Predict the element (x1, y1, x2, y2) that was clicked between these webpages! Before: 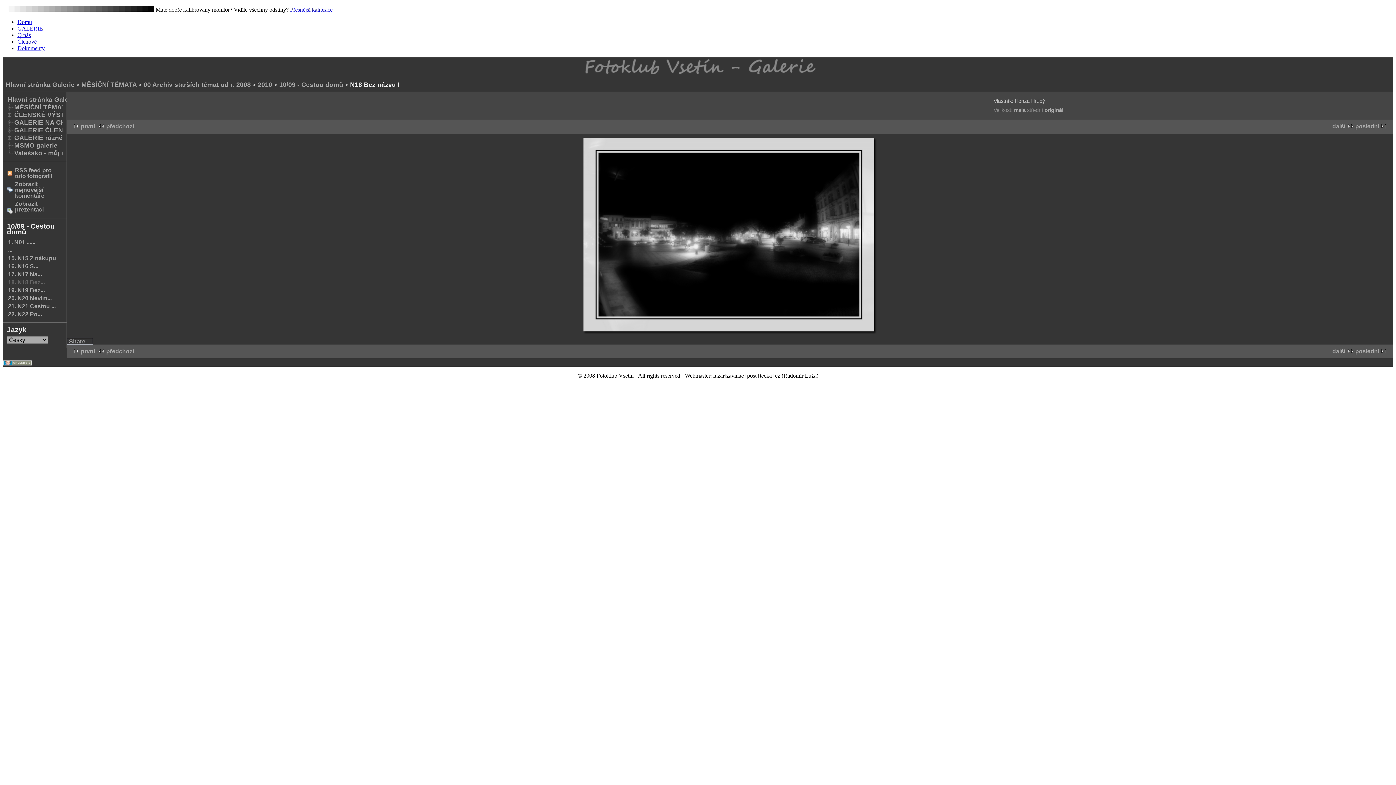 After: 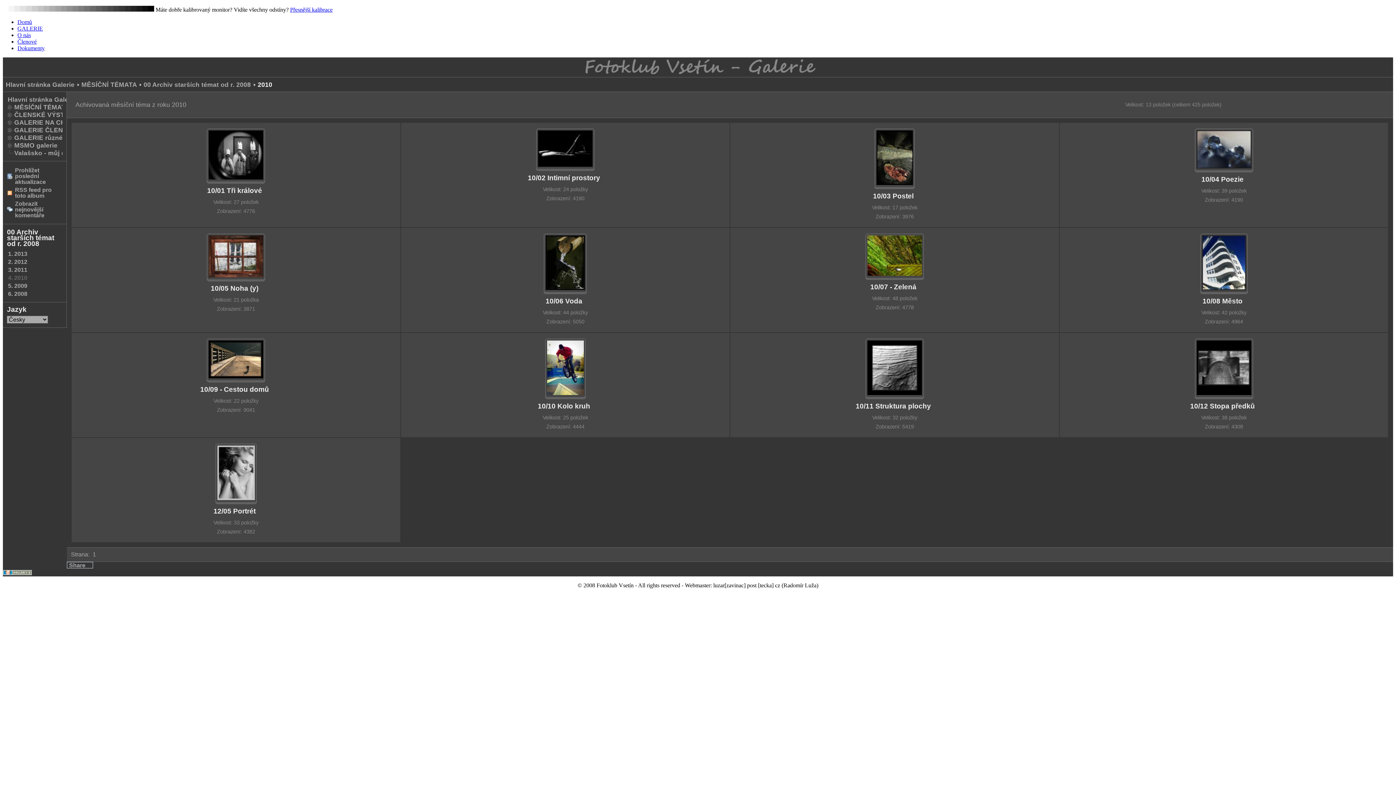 Action: label: 2010 bbox: (252, 81, 272, 88)